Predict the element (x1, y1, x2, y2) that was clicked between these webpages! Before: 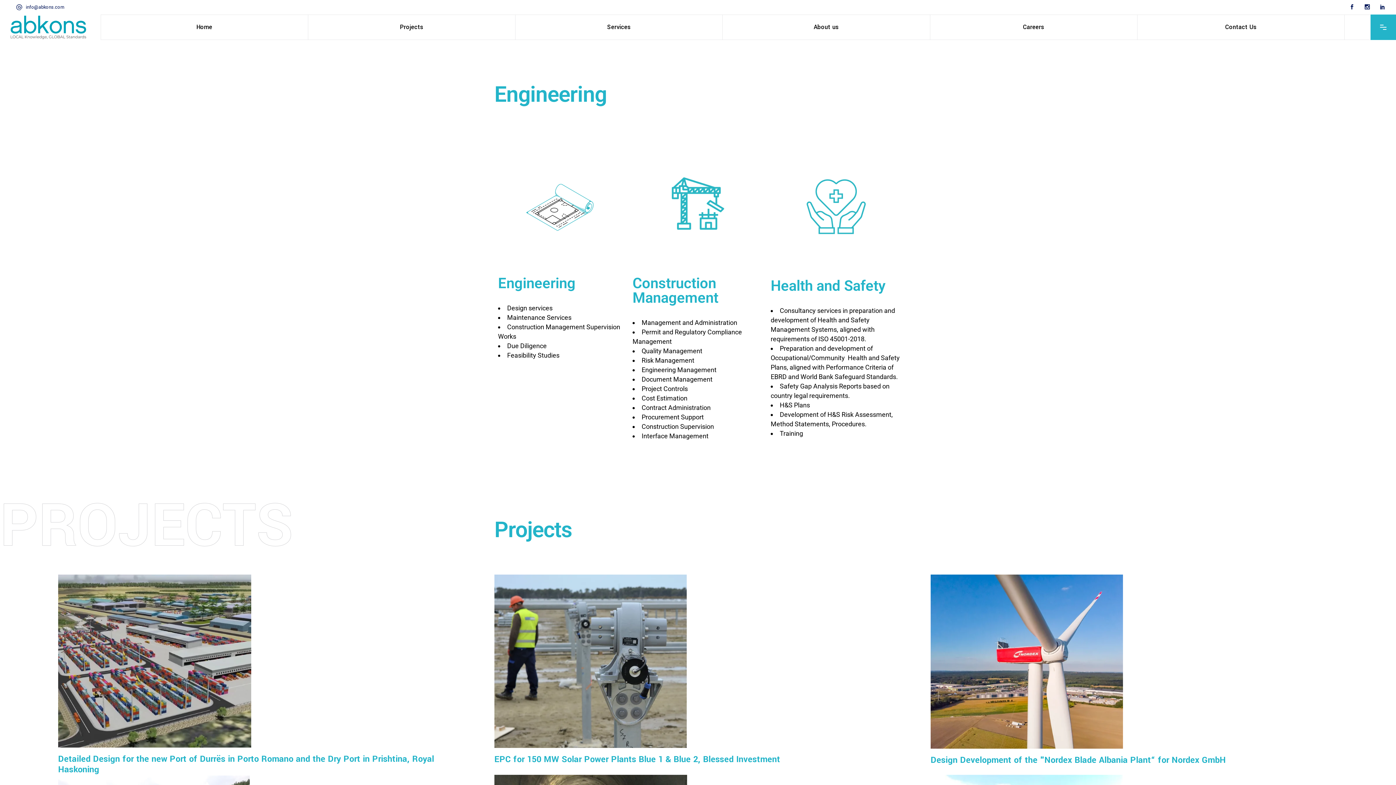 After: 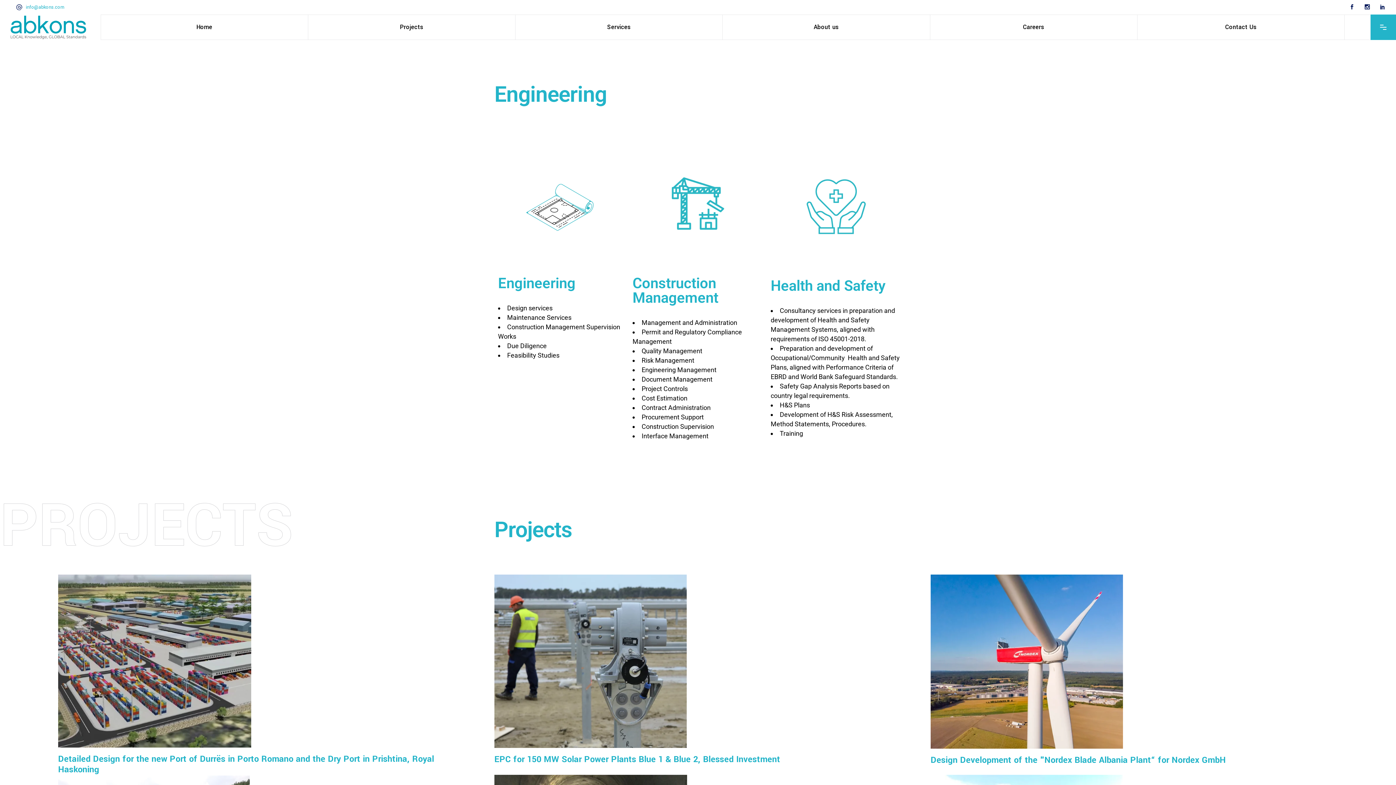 Action: label: info@abkons.com bbox: (25, 4, 64, 10)